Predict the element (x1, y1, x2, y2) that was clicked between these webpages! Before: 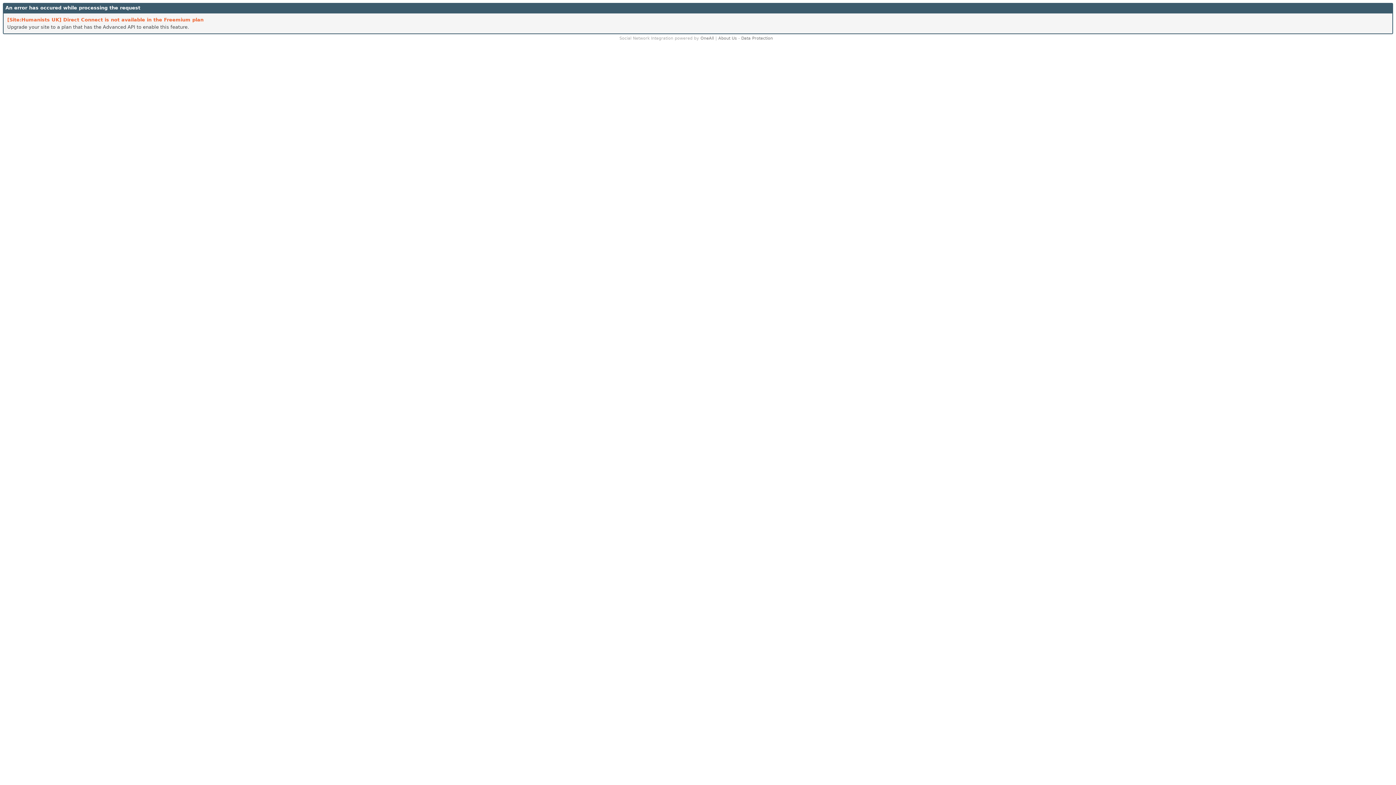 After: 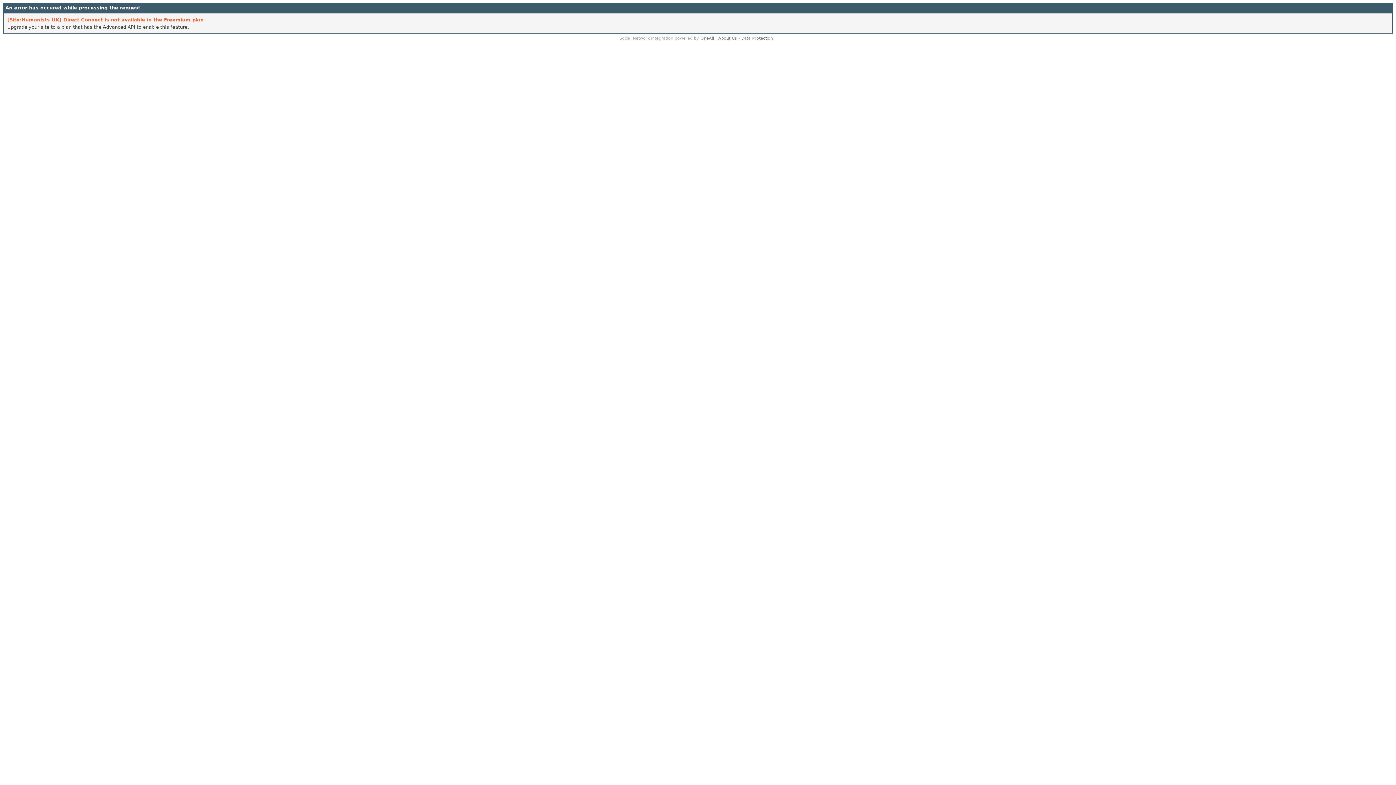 Action: bbox: (741, 36, 773, 40) label: Data Protection